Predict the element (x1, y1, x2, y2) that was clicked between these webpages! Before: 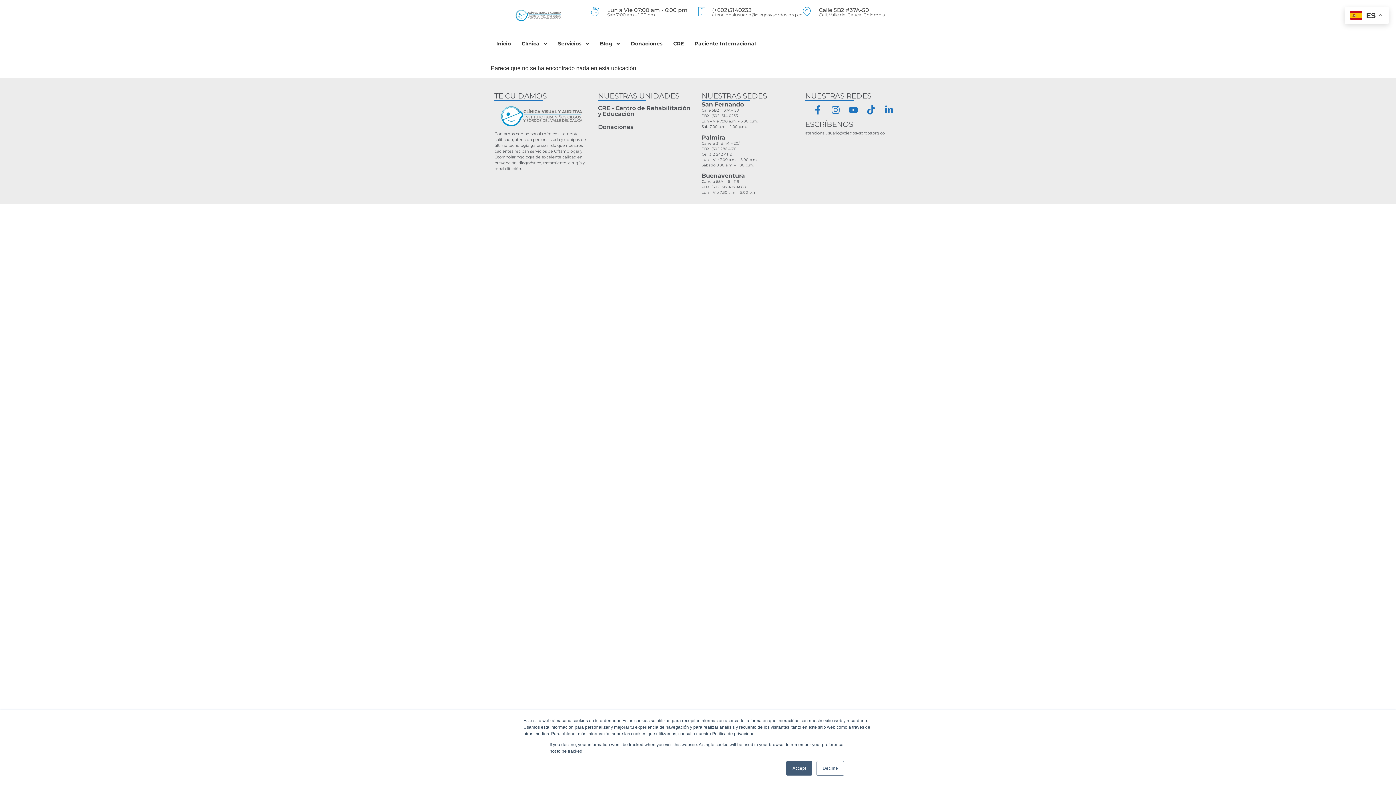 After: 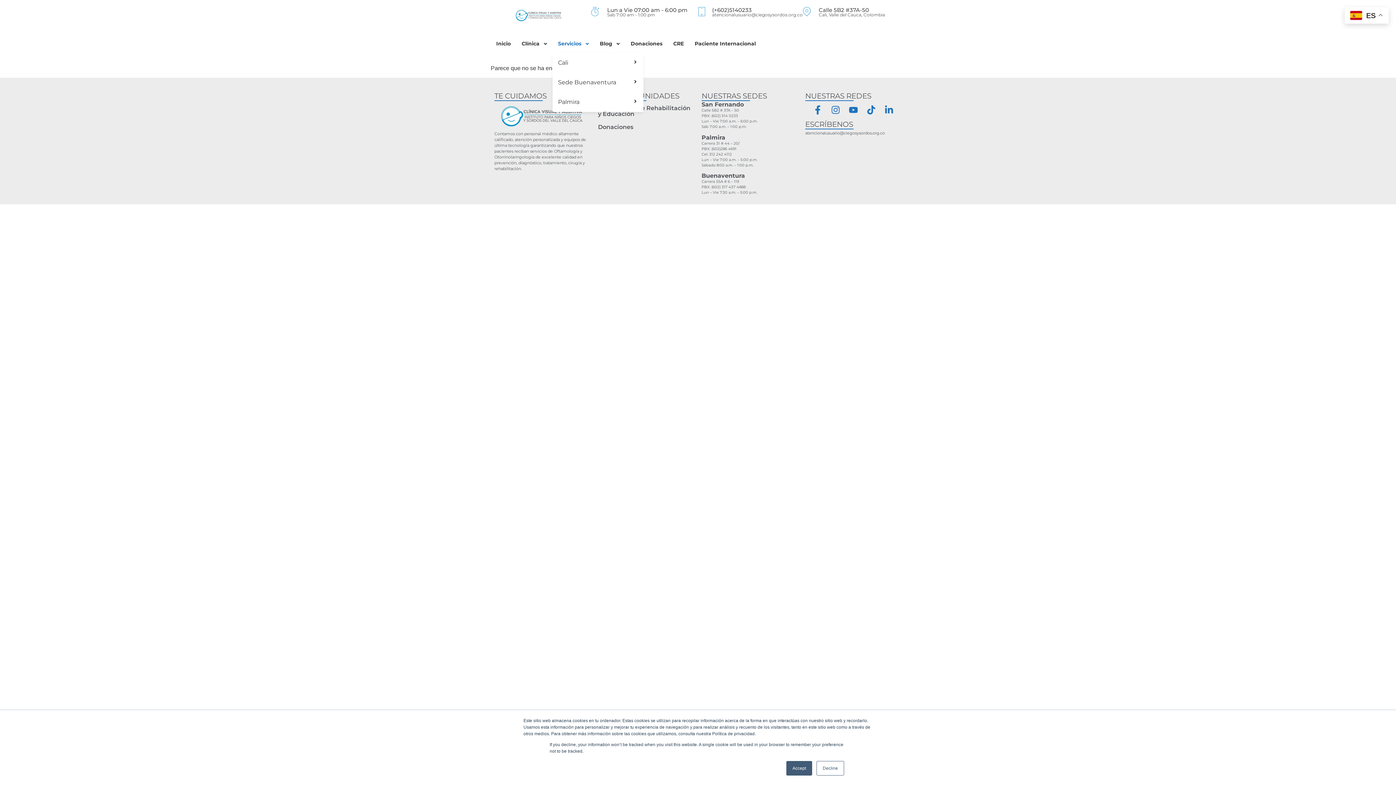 Action: label: Servicios bbox: (552, 34, 581, 53)